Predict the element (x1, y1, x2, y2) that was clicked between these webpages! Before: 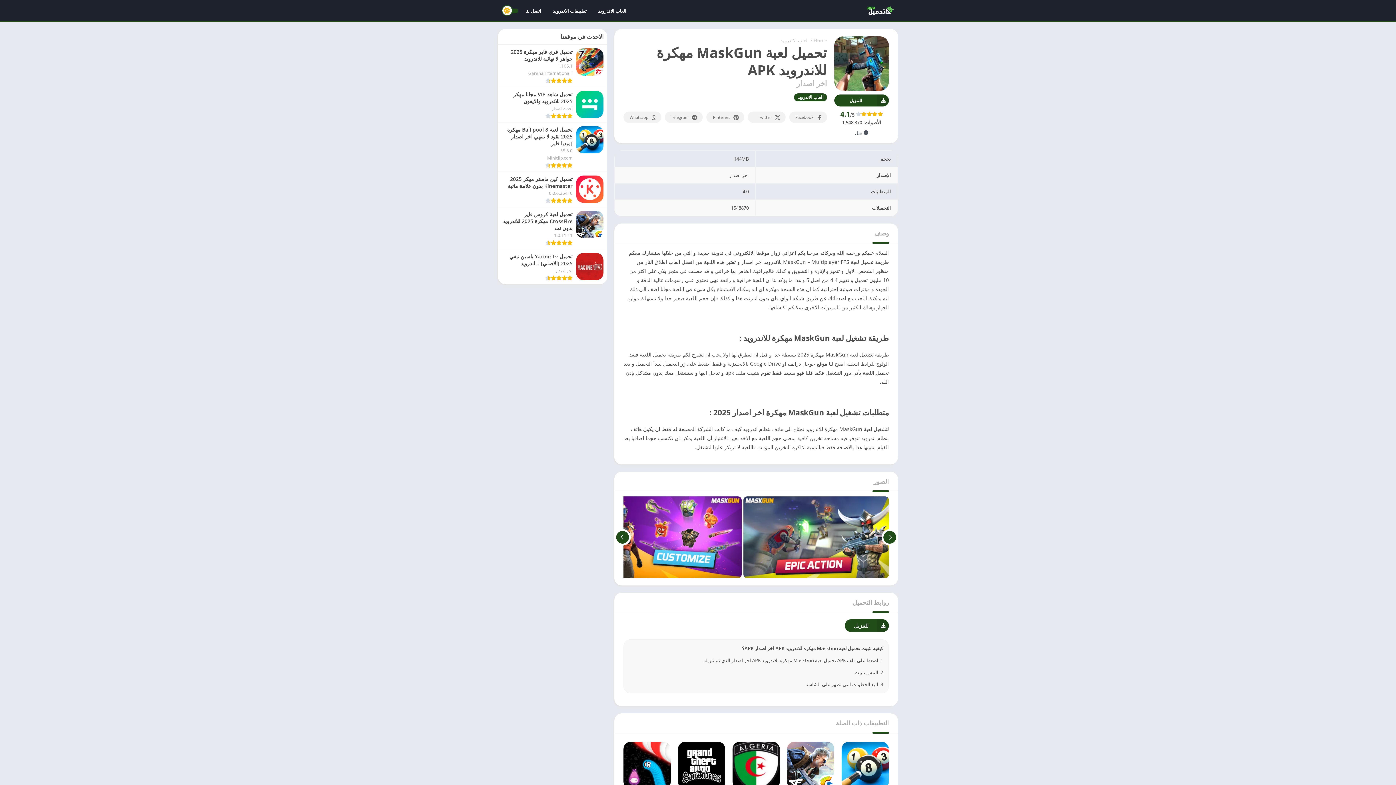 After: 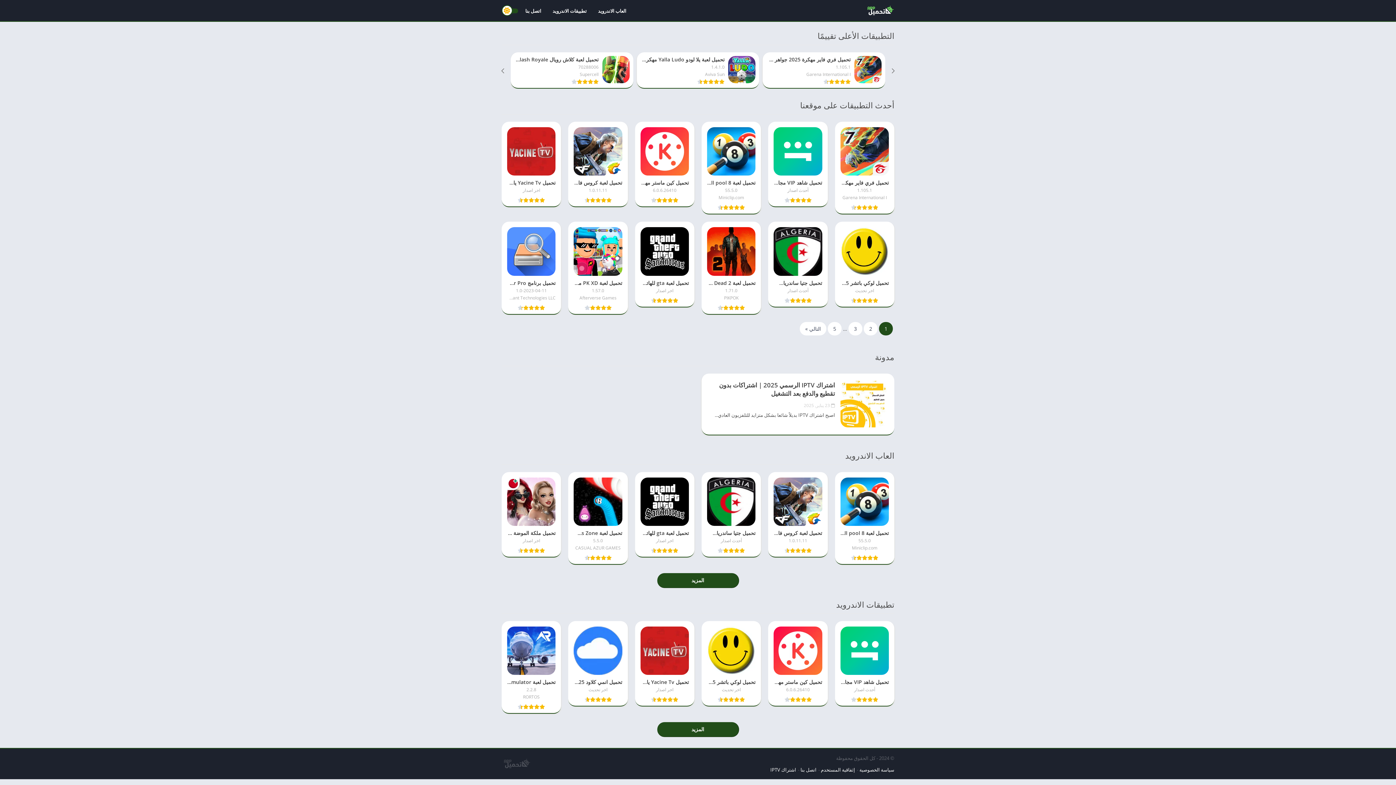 Action: bbox: (813, 36, 827, 43) label: Home